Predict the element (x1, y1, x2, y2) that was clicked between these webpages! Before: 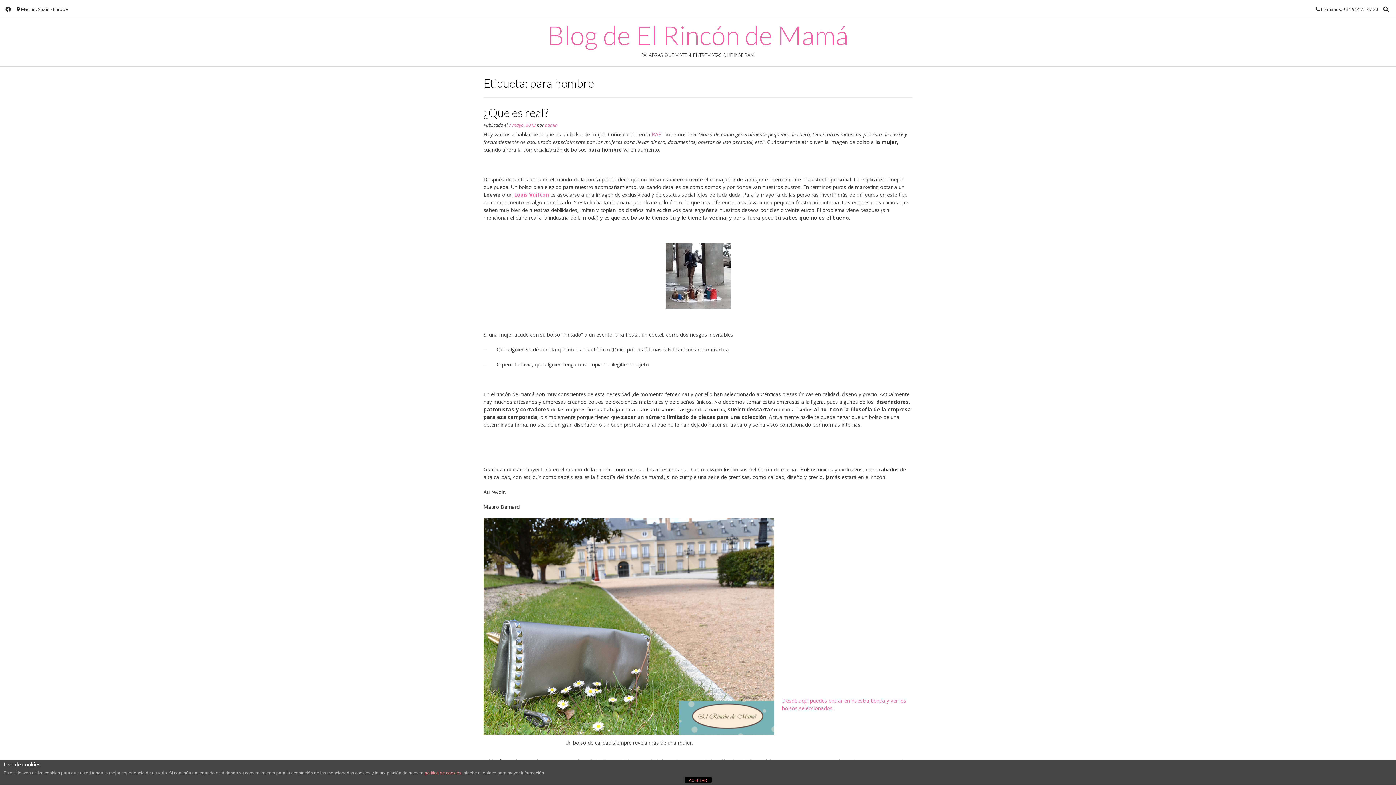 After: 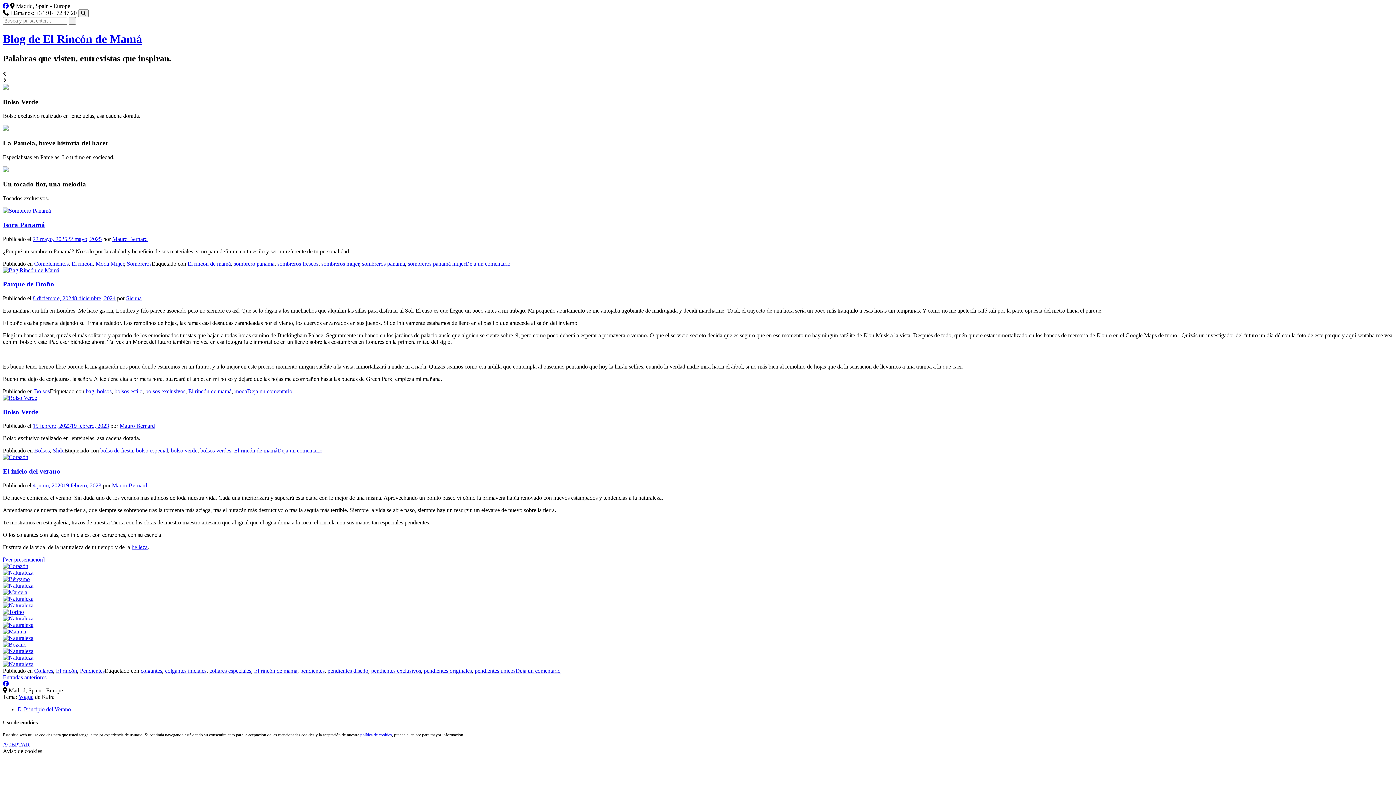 Action: label: Blog de El Rincón de Mamá bbox: (547, 21, 848, 48)